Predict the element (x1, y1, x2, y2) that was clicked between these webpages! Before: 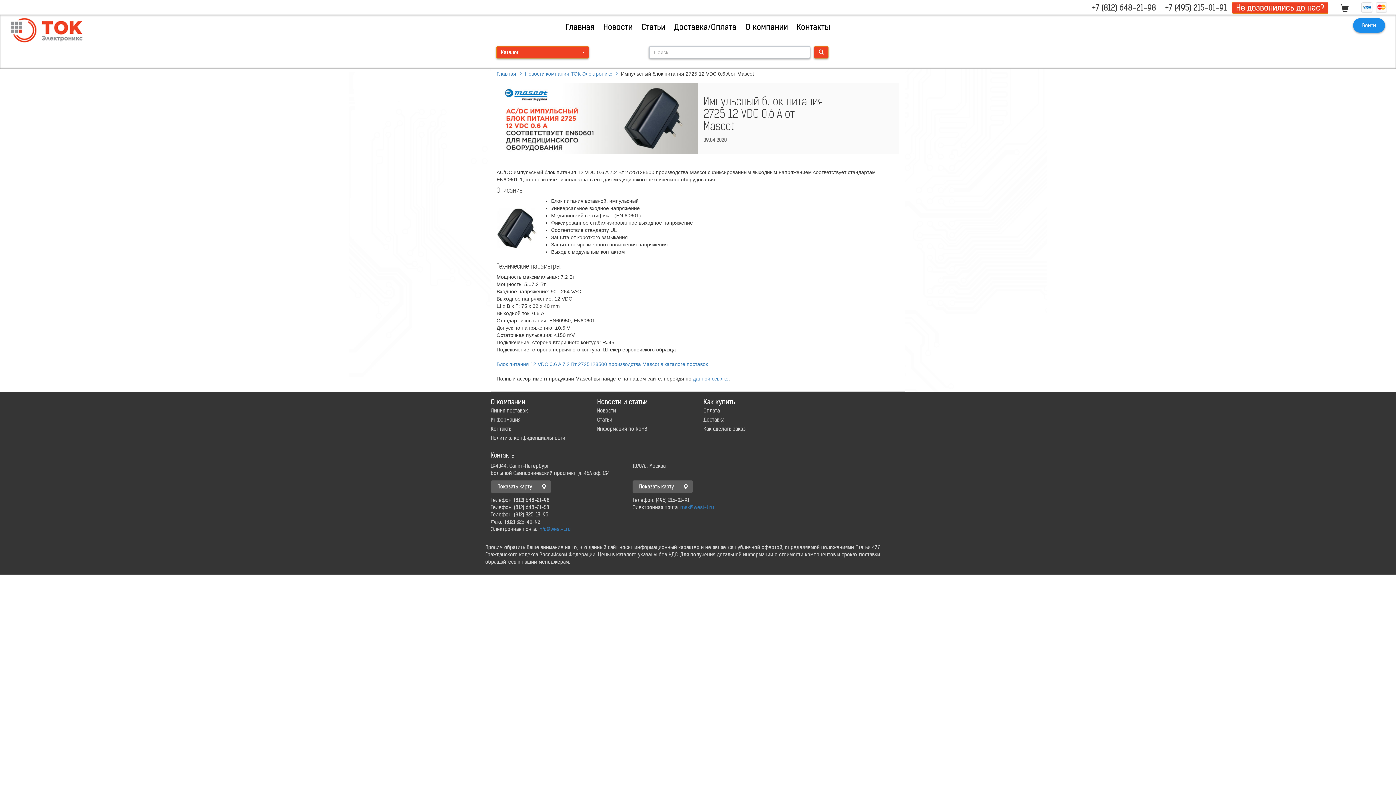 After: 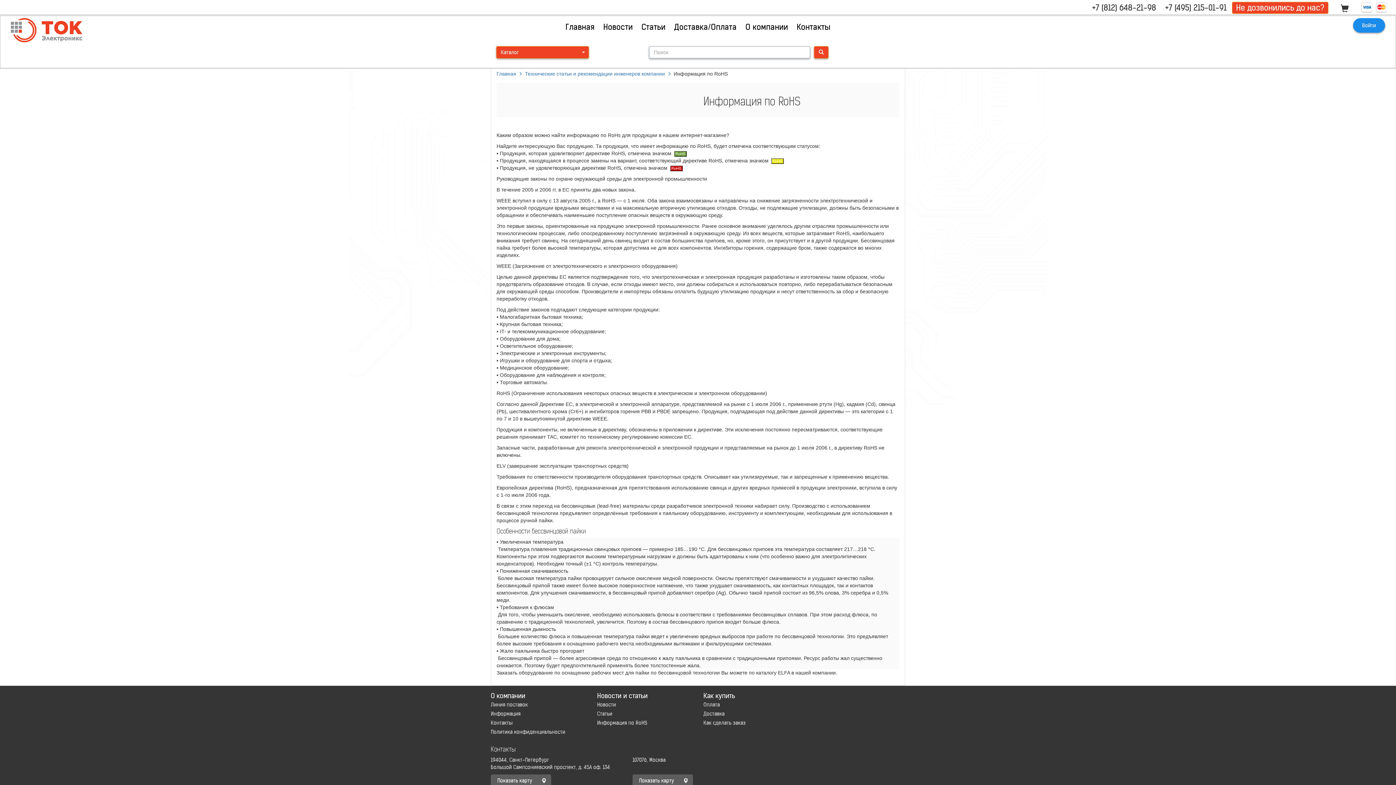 Action: bbox: (597, 425, 647, 432) label: Информация по RoHS